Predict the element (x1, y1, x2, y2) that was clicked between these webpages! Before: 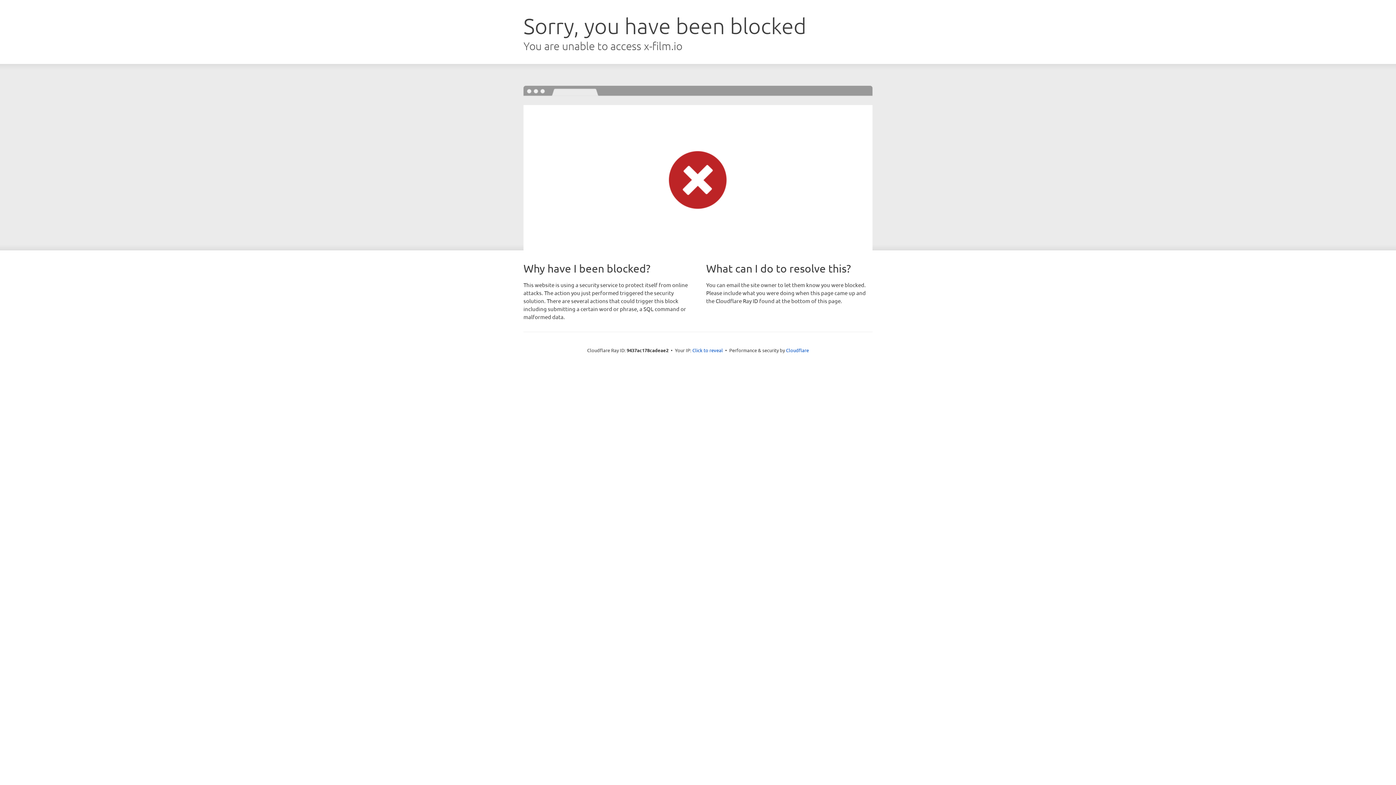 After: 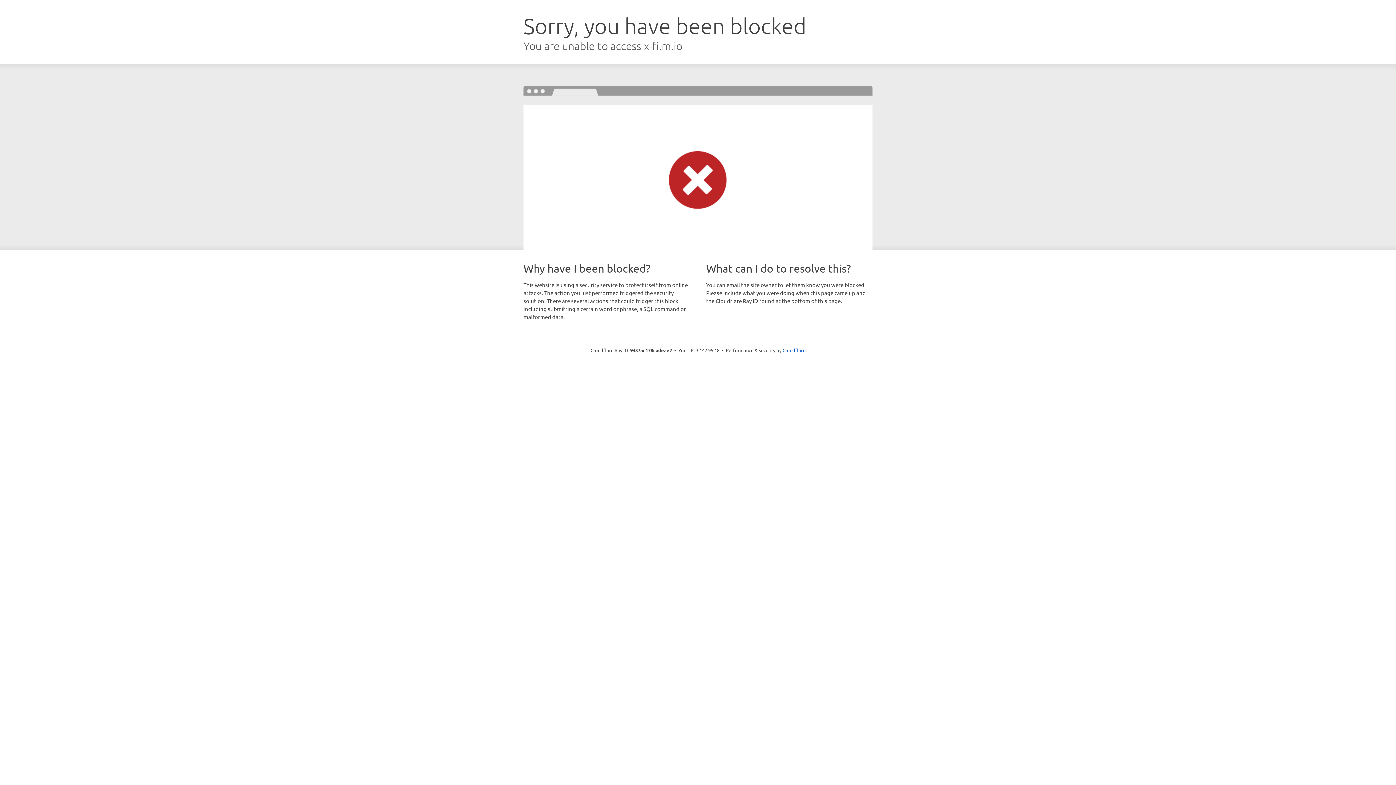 Action: label: Click to reveal bbox: (692, 346, 723, 353)